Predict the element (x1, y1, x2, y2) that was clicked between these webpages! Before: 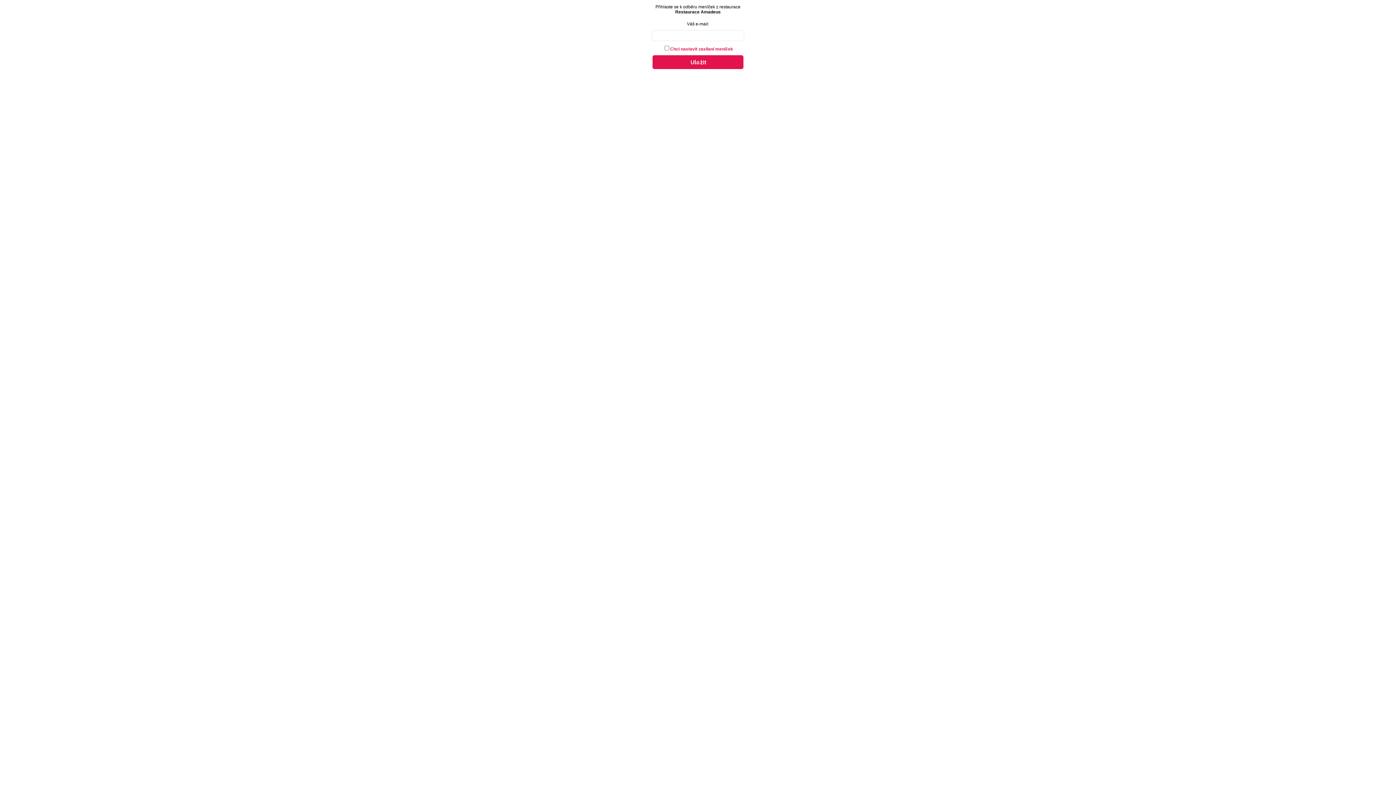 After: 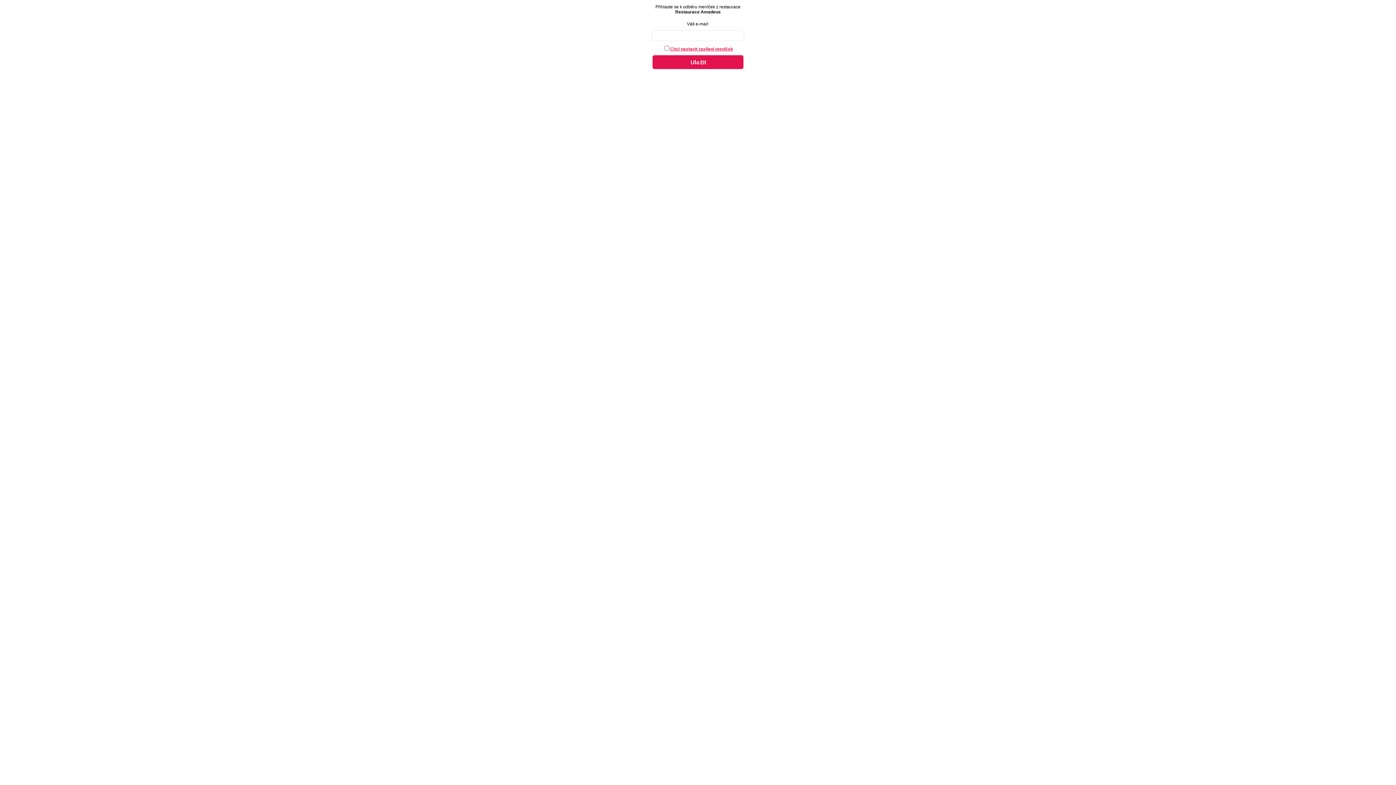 Action: bbox: (670, 46, 733, 51) label: Chci nastavit zasílaní meníček